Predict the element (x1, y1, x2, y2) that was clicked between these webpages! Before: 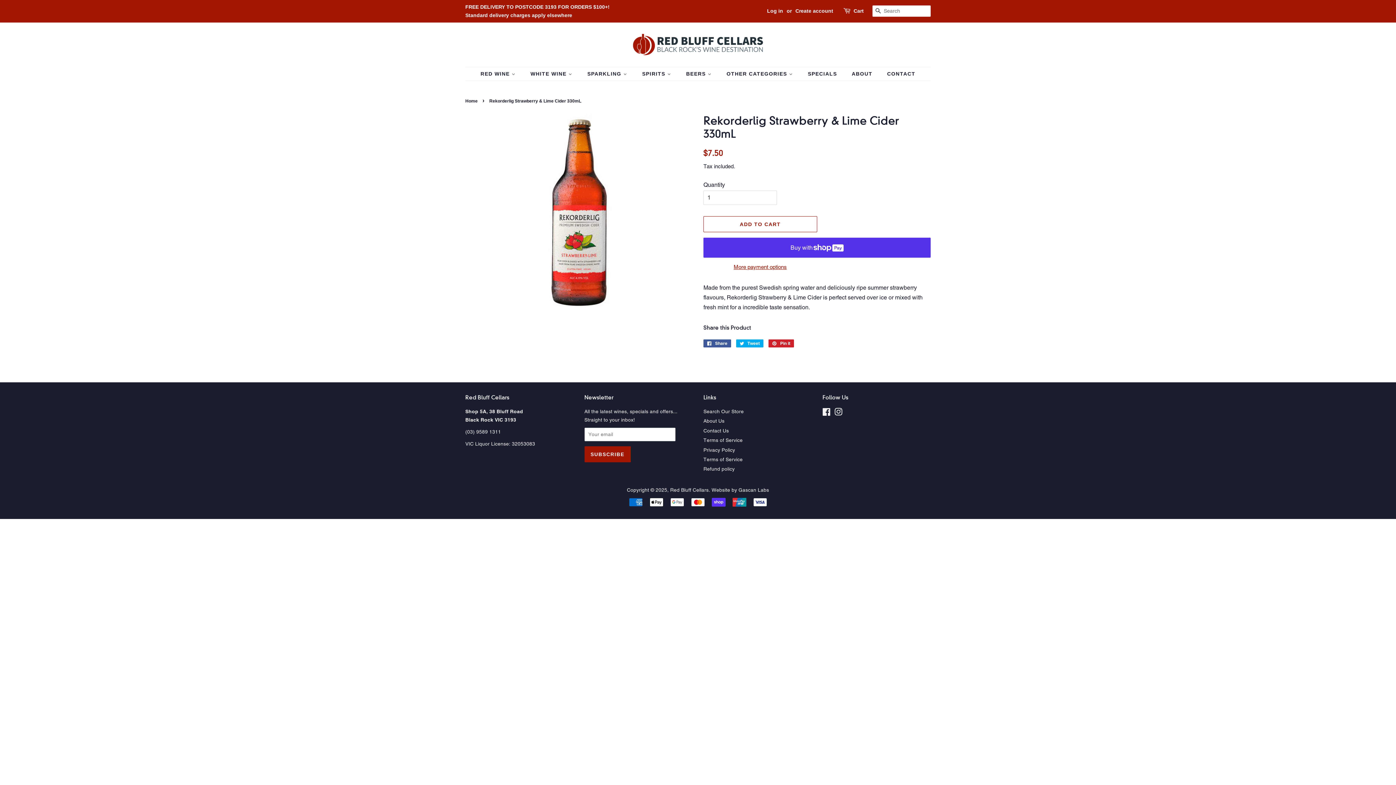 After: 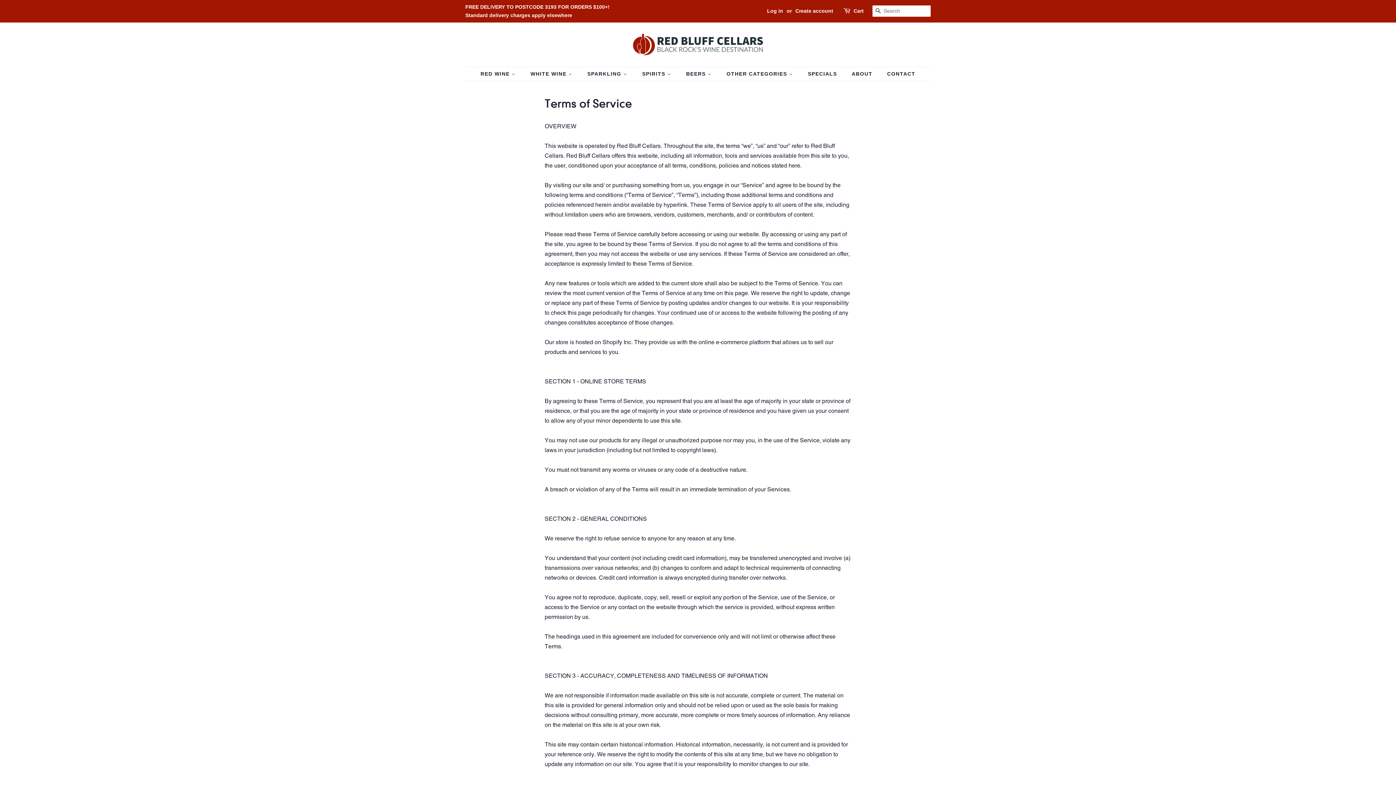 Action: label: Terms of Service bbox: (703, 437, 742, 443)